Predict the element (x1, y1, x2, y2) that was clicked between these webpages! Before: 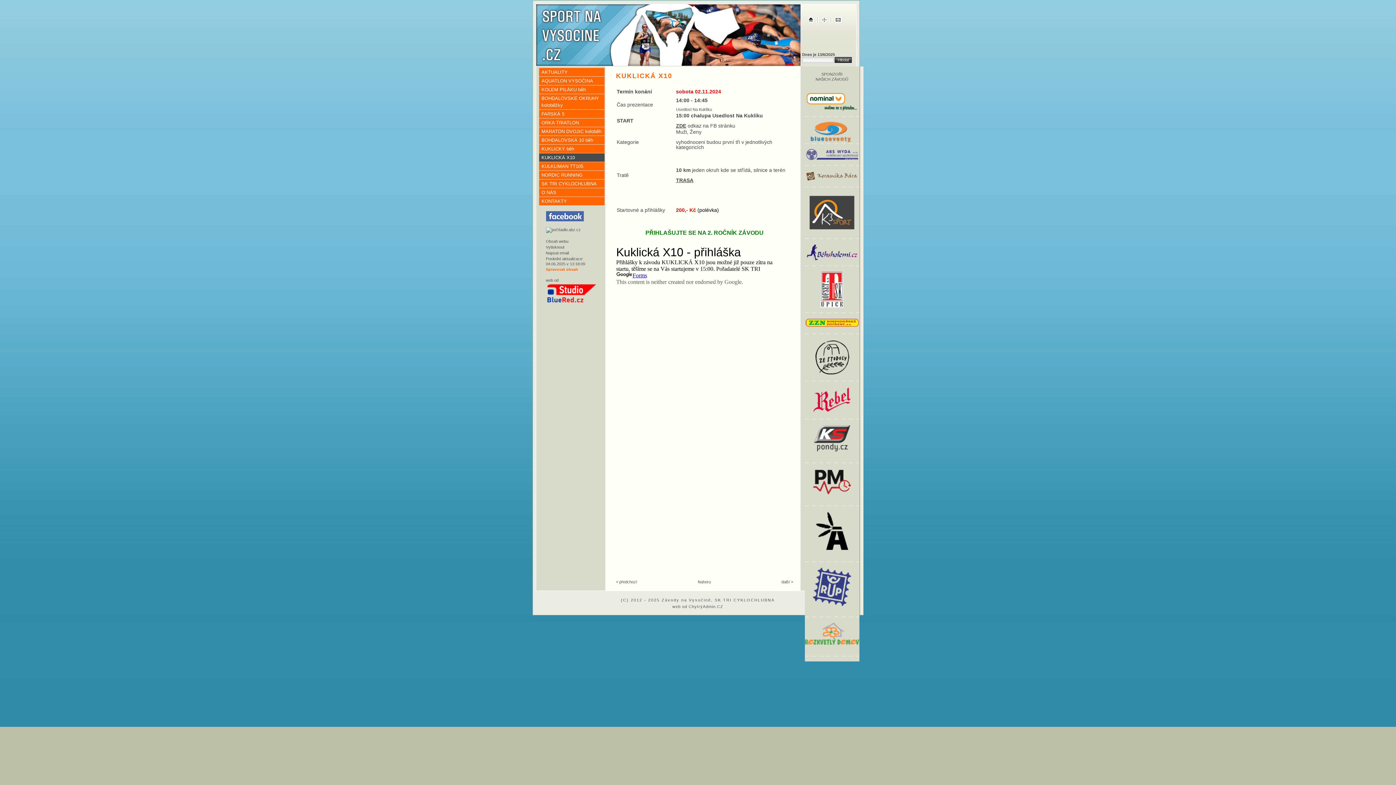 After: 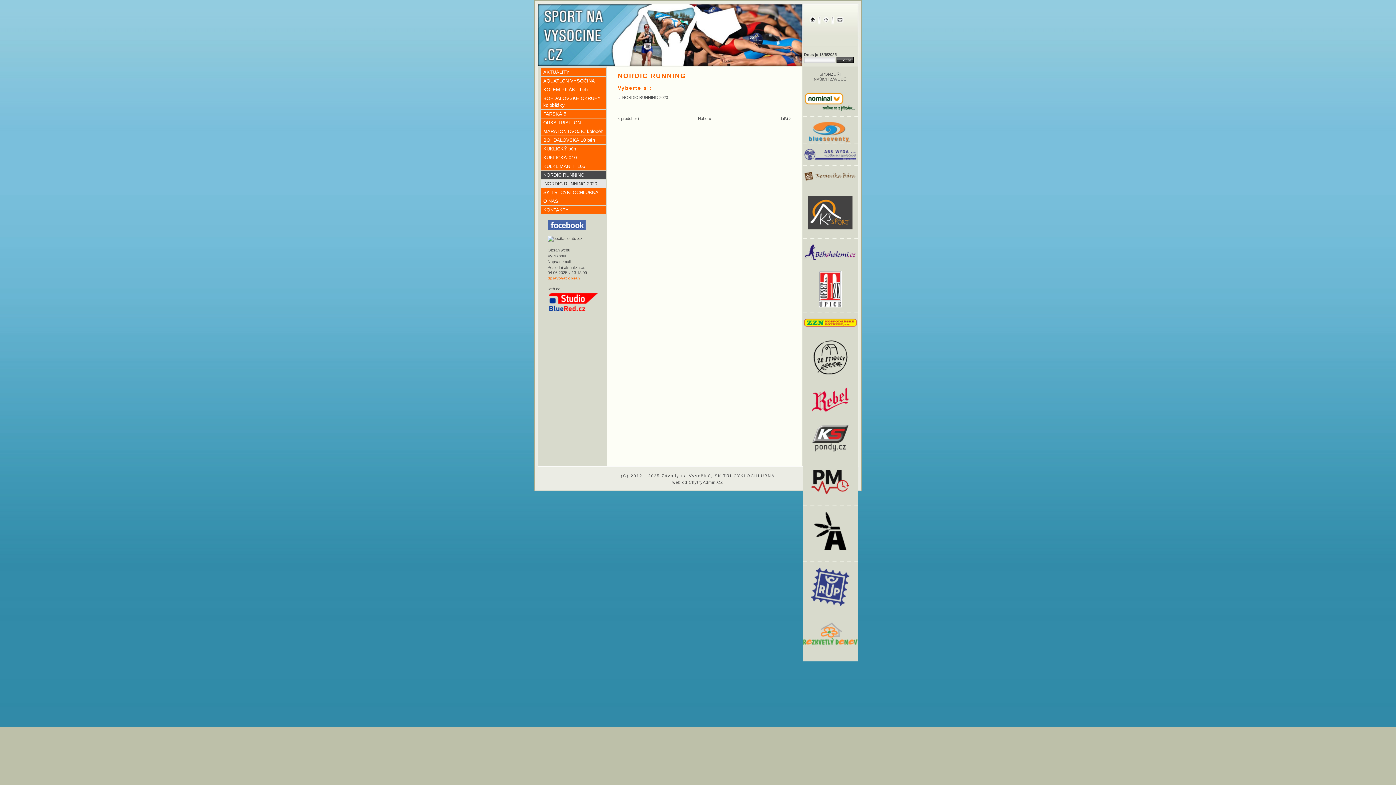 Action: bbox: (539, 170, 604, 179) label: NORDIC RUNNING